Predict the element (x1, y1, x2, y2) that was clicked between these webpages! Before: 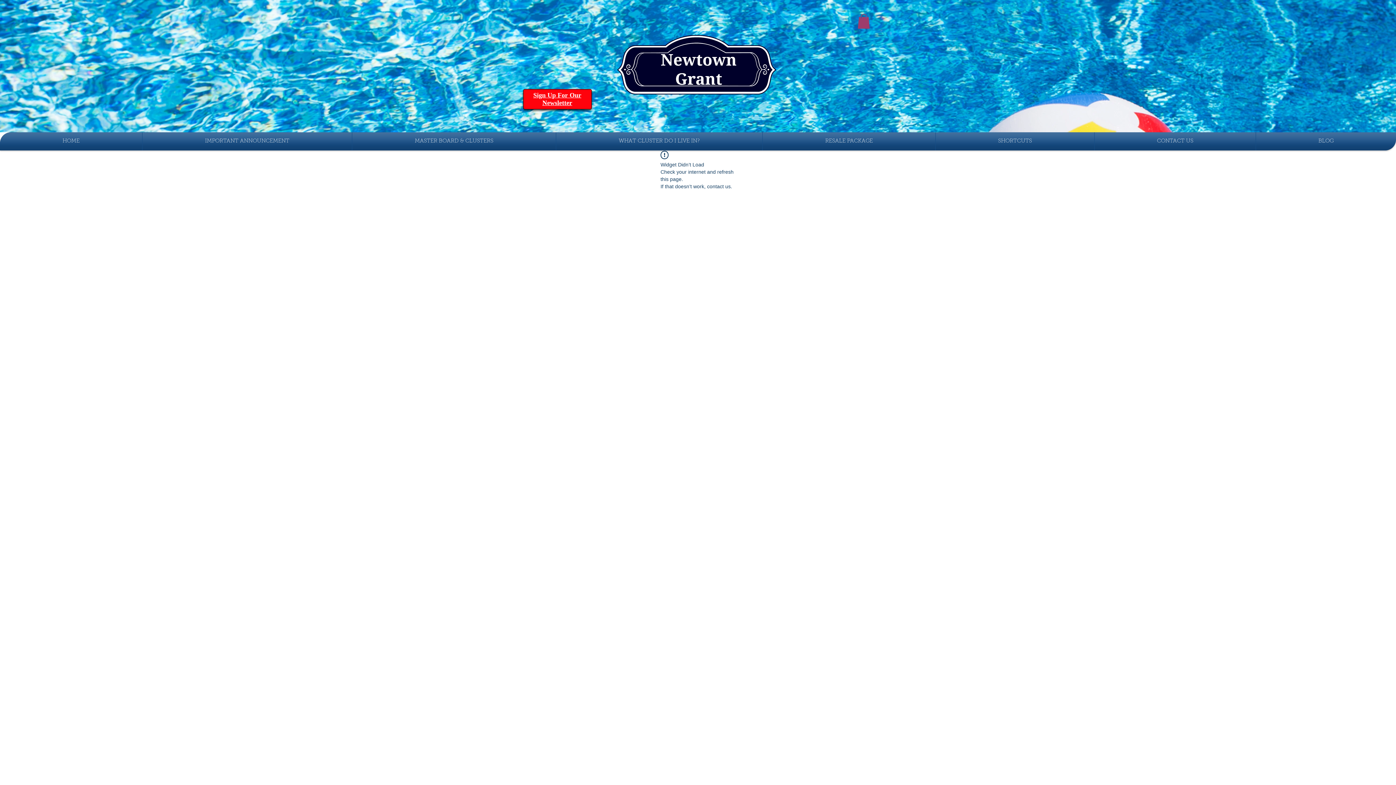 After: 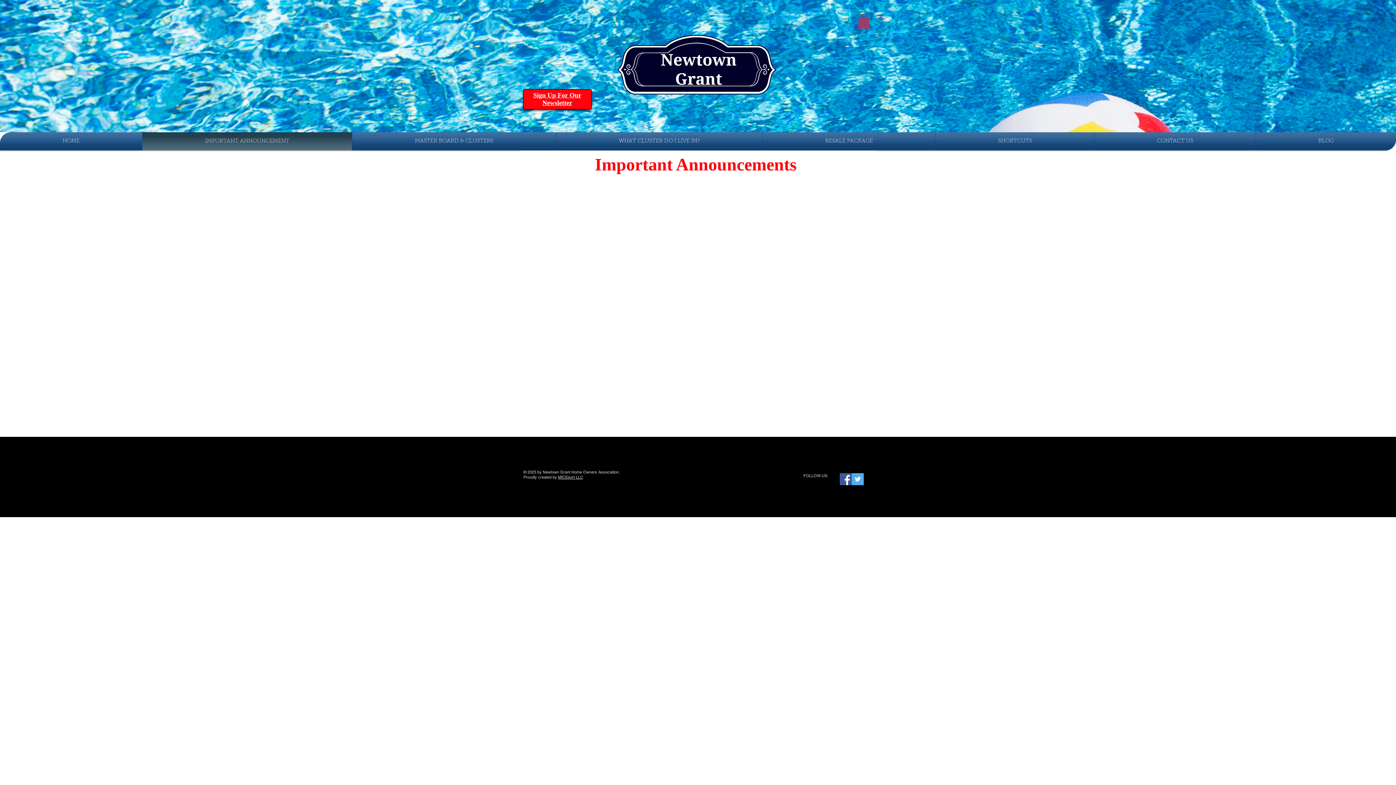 Action: bbox: (142, 132, 352, 150) label: IMPORTANT ANNOUNCEMENT